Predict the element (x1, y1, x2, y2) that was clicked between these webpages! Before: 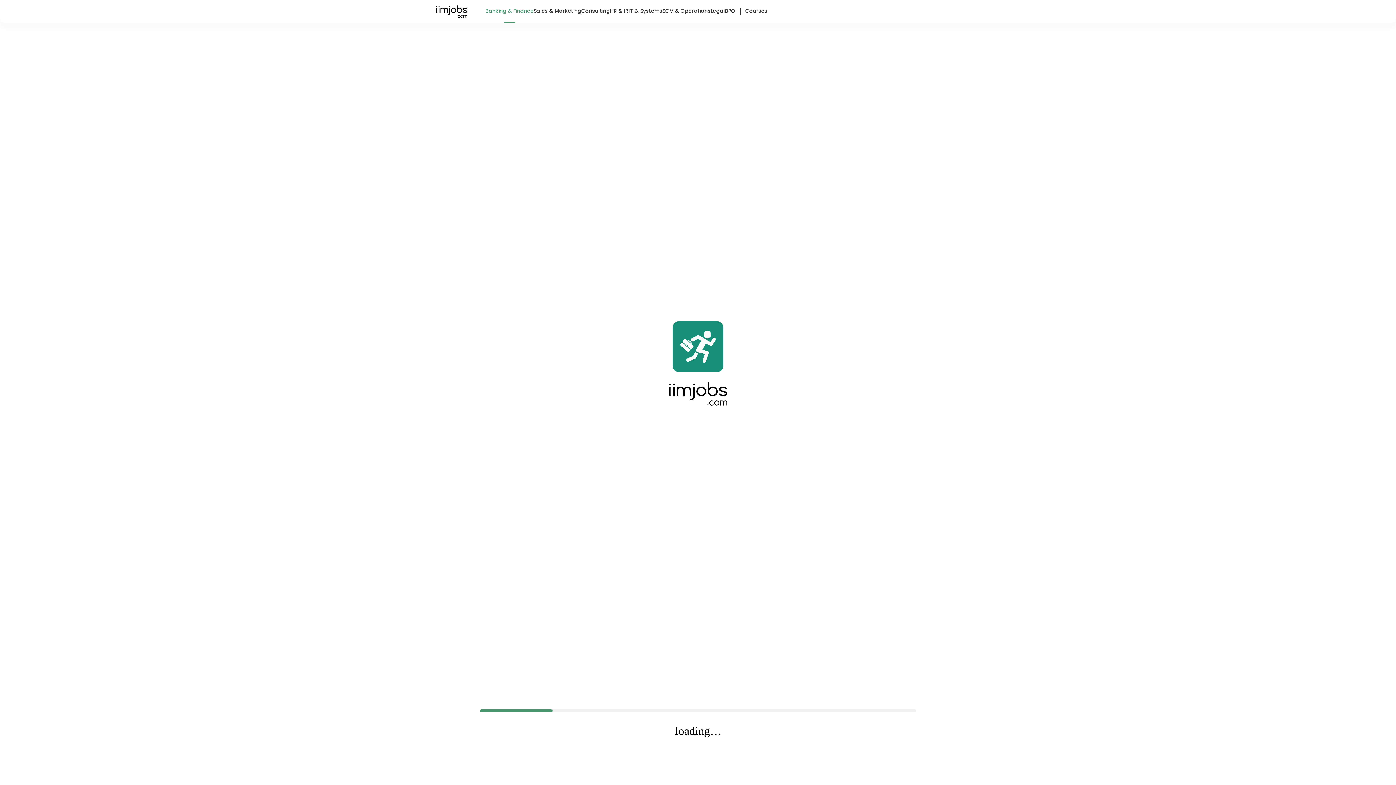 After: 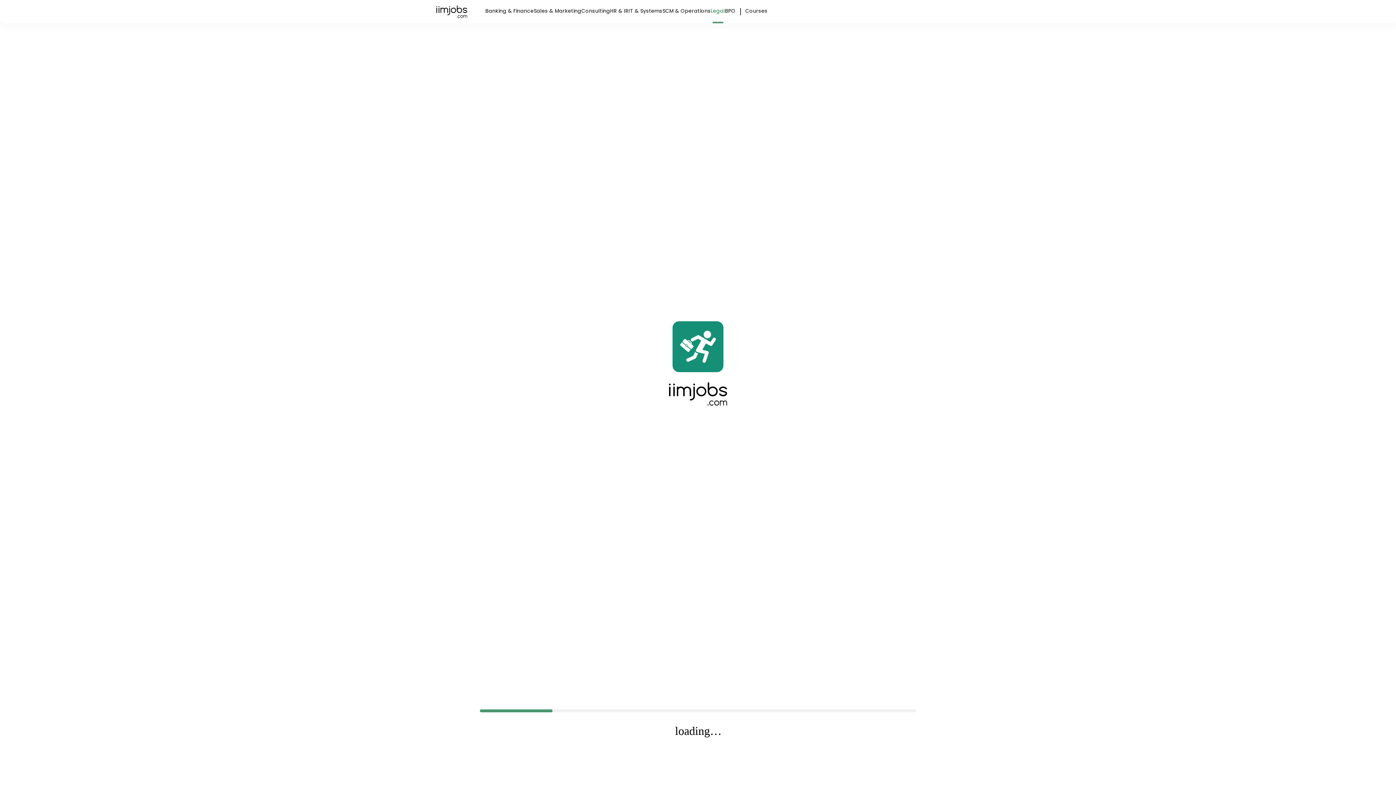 Action: bbox: (710, 0, 725, 21) label: Legal